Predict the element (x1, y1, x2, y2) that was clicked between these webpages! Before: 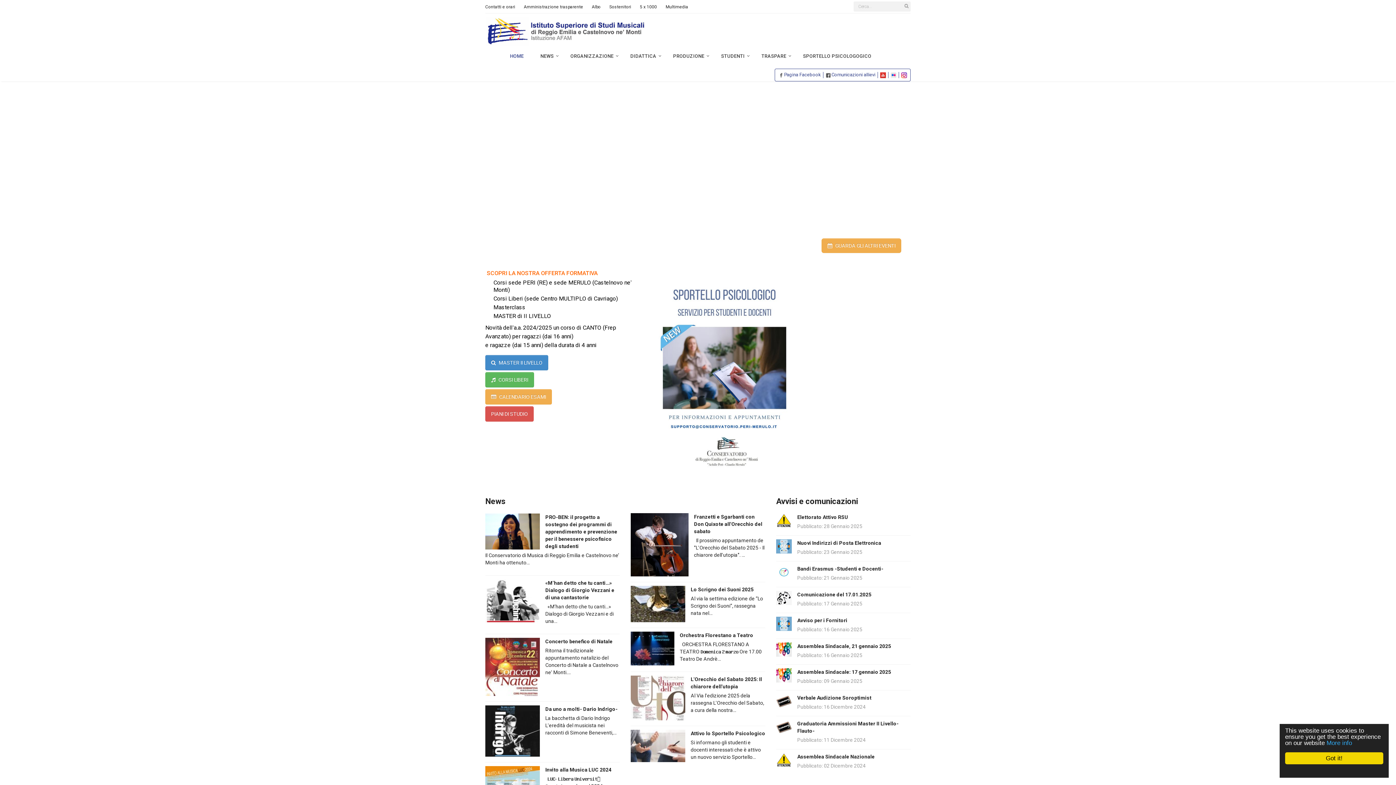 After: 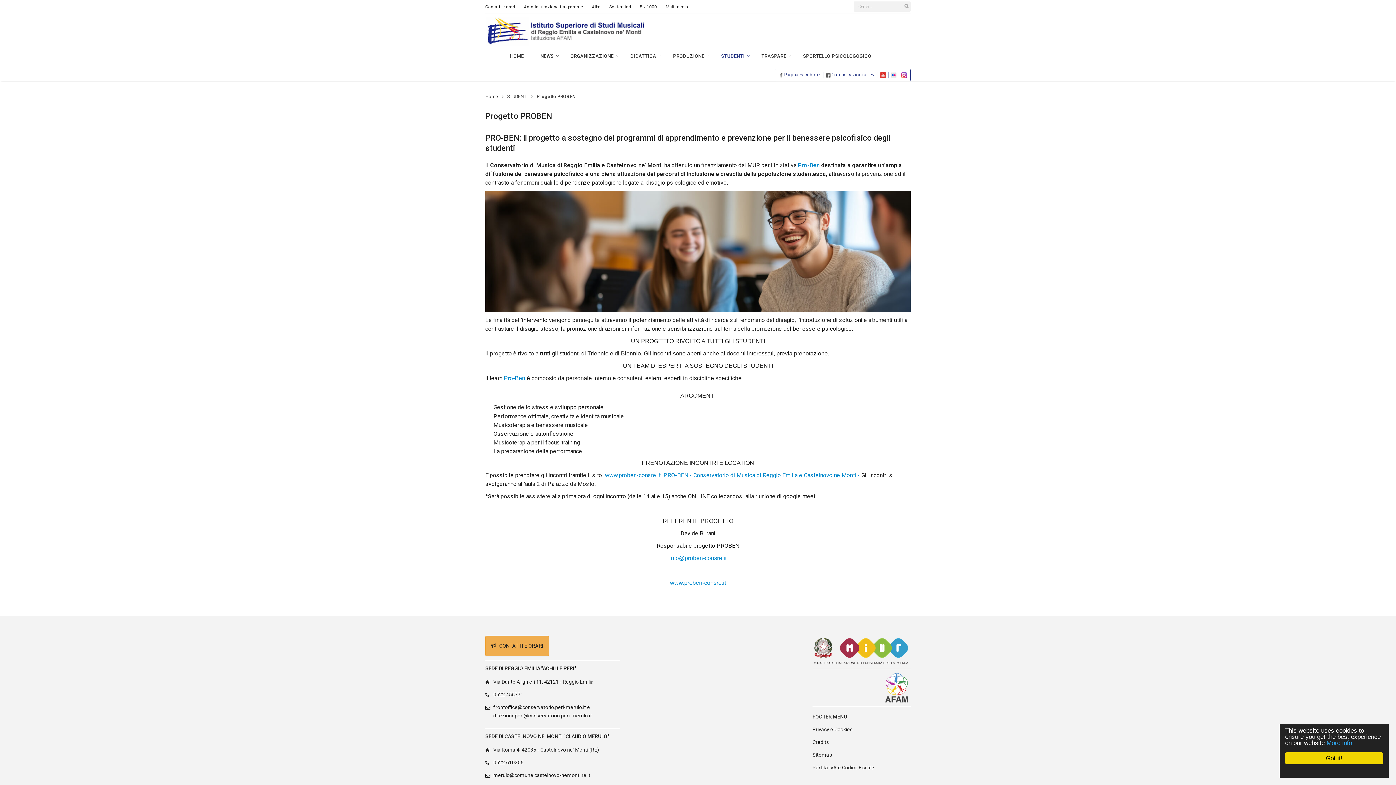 Action: bbox: (485, 528, 540, 534)